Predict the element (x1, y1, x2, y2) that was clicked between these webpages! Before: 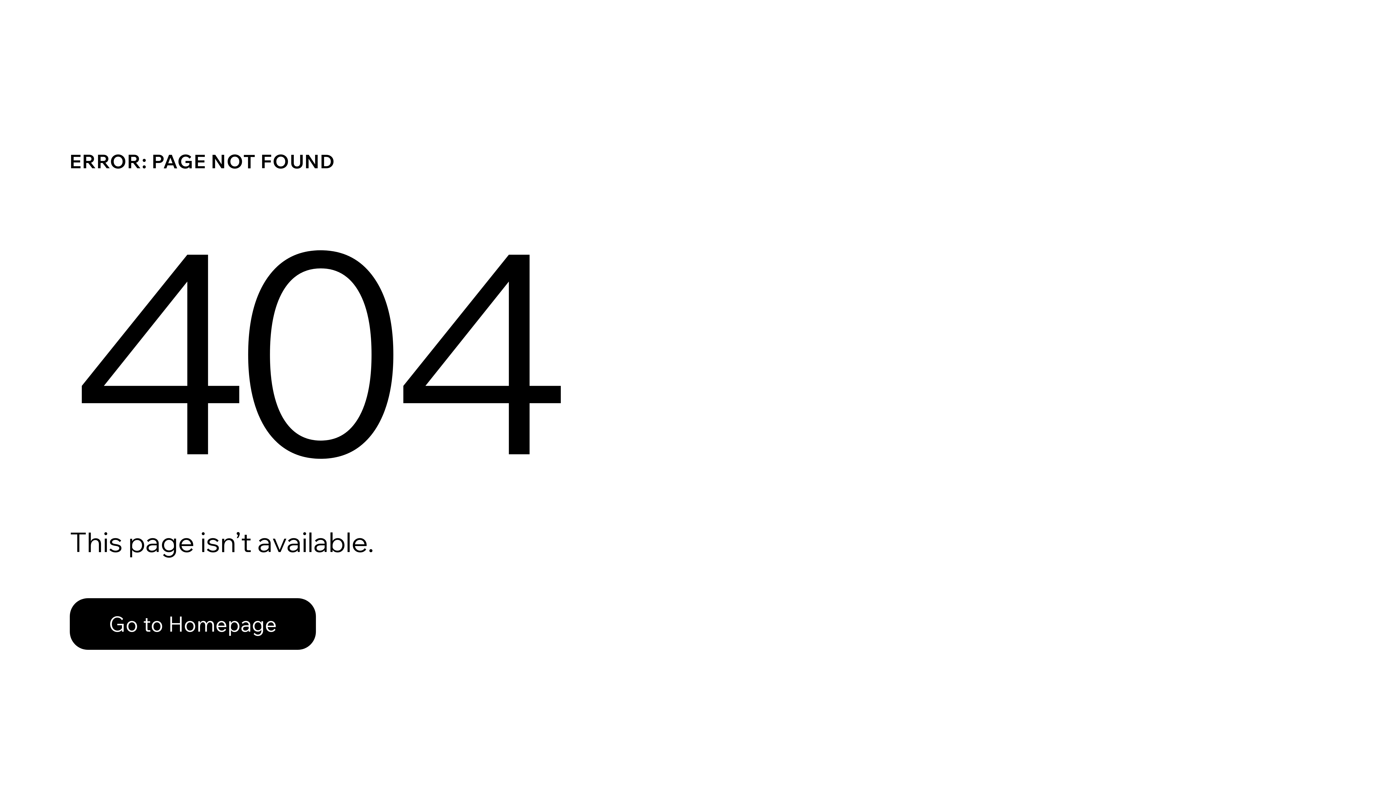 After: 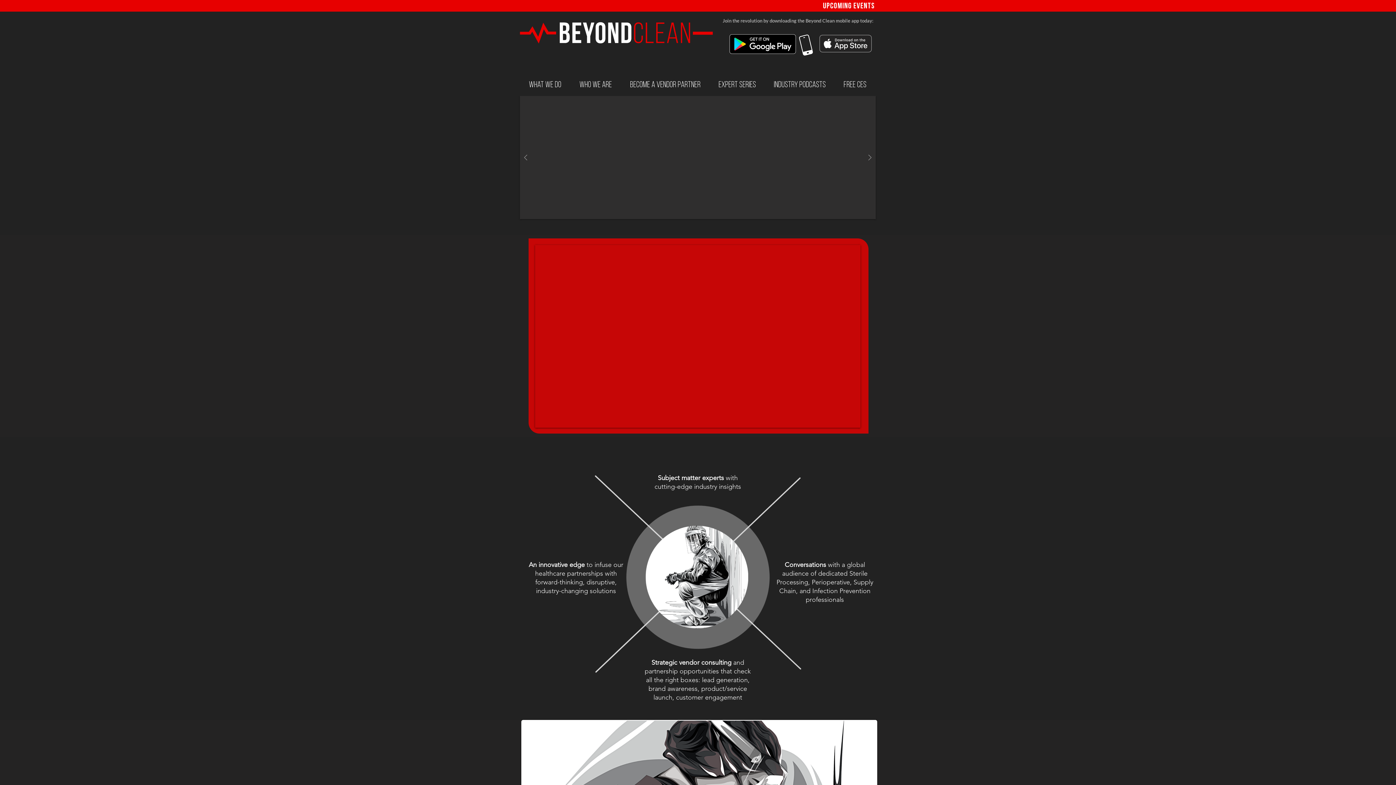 Action: bbox: (69, 582, 768, 659) label: Go to Homepage